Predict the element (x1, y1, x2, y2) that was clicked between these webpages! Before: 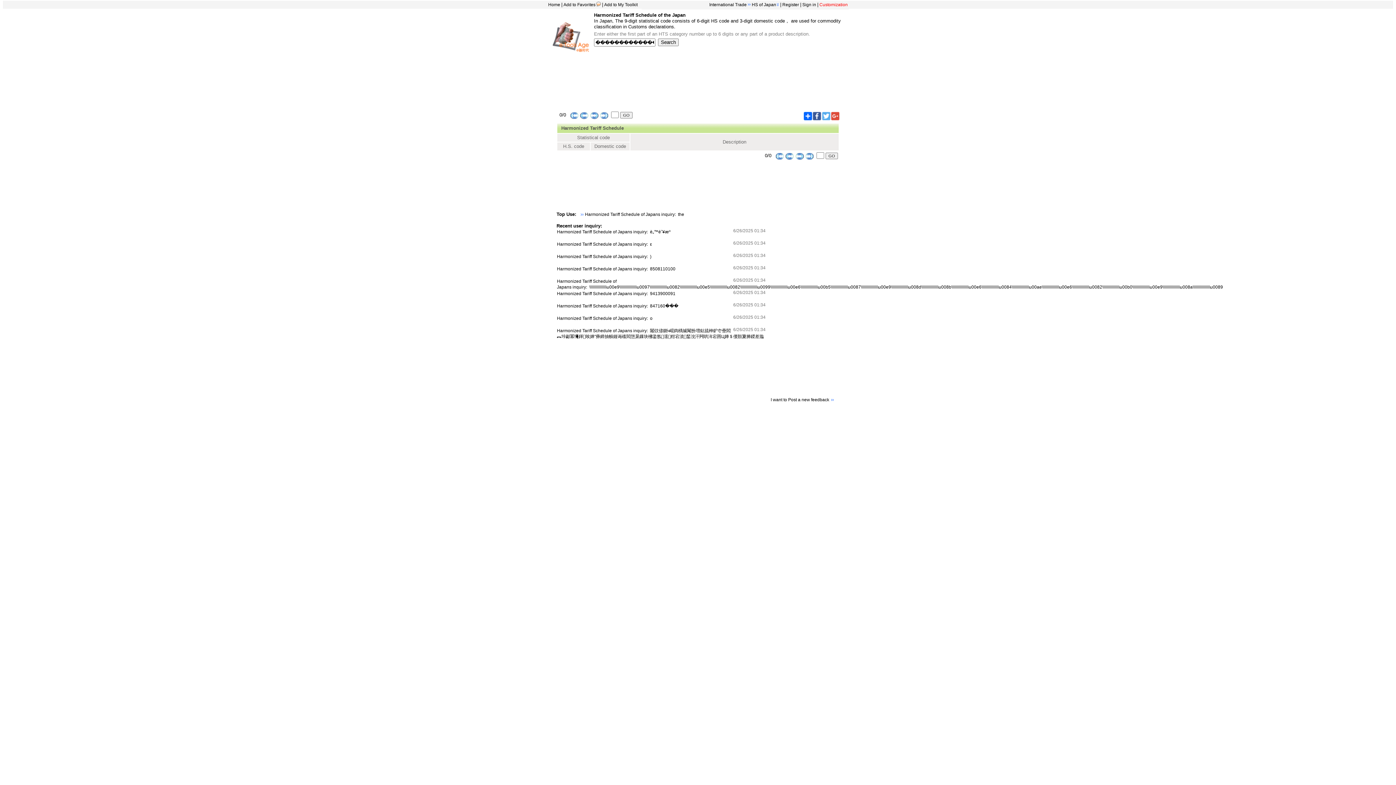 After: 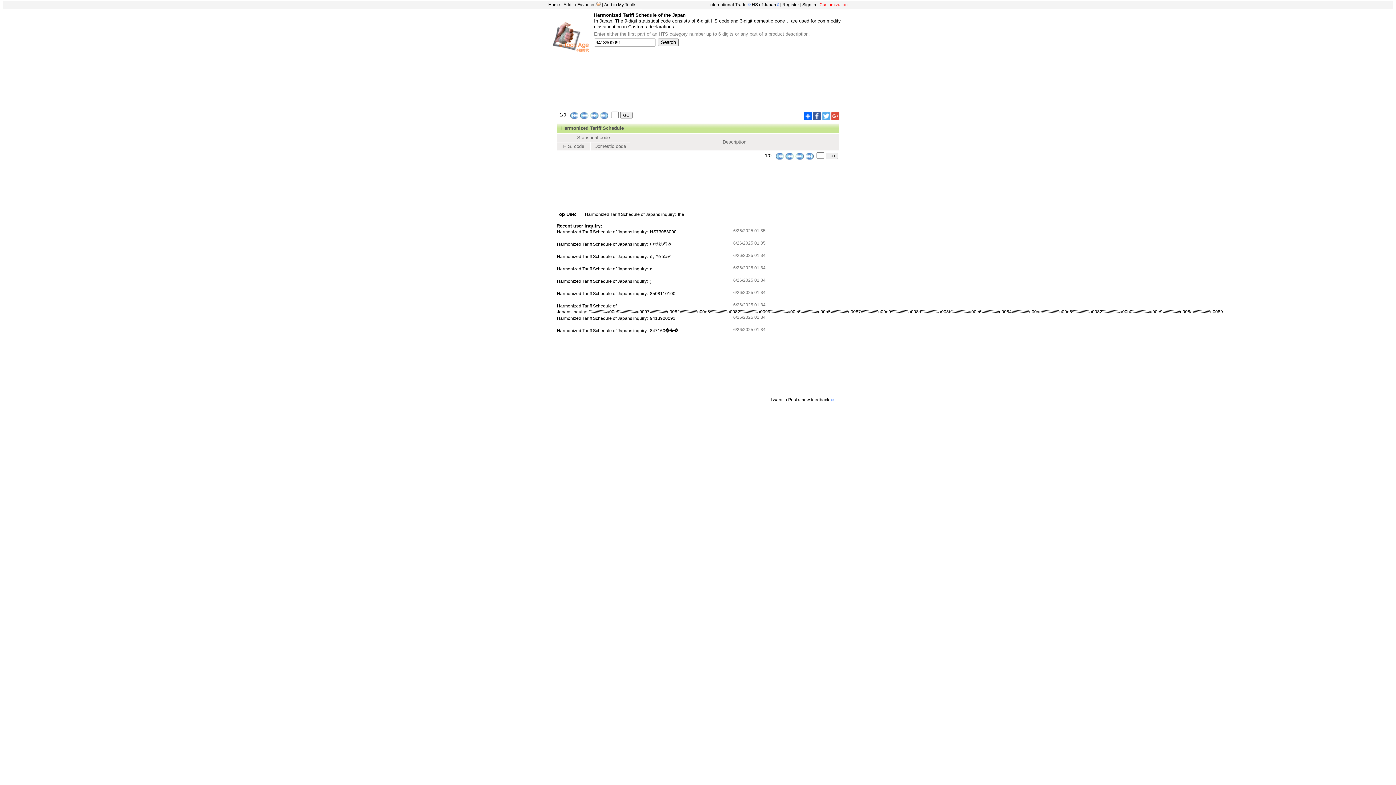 Action: bbox: (557, 291, 675, 296) label: Harmonized Tariff Schedule of Japans inquiry:  9413900091